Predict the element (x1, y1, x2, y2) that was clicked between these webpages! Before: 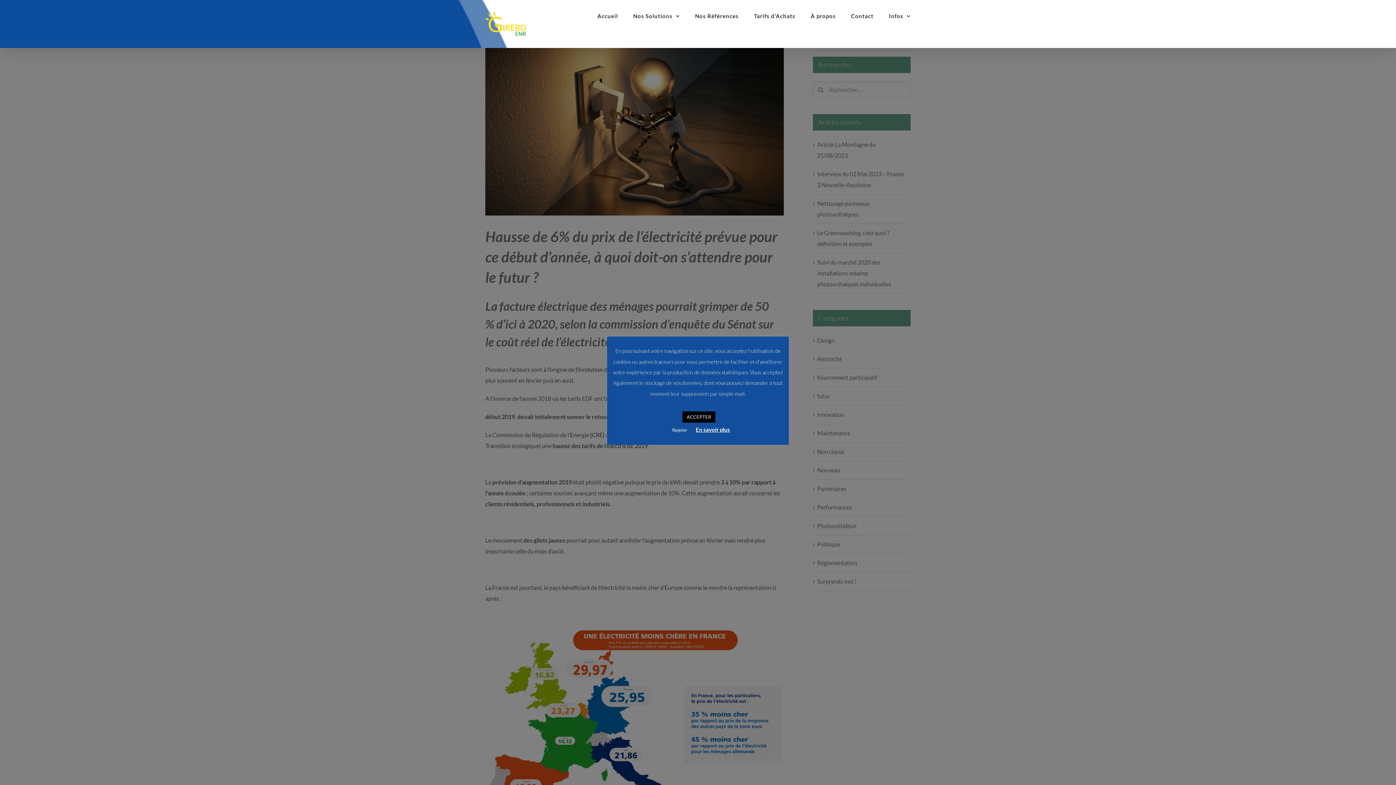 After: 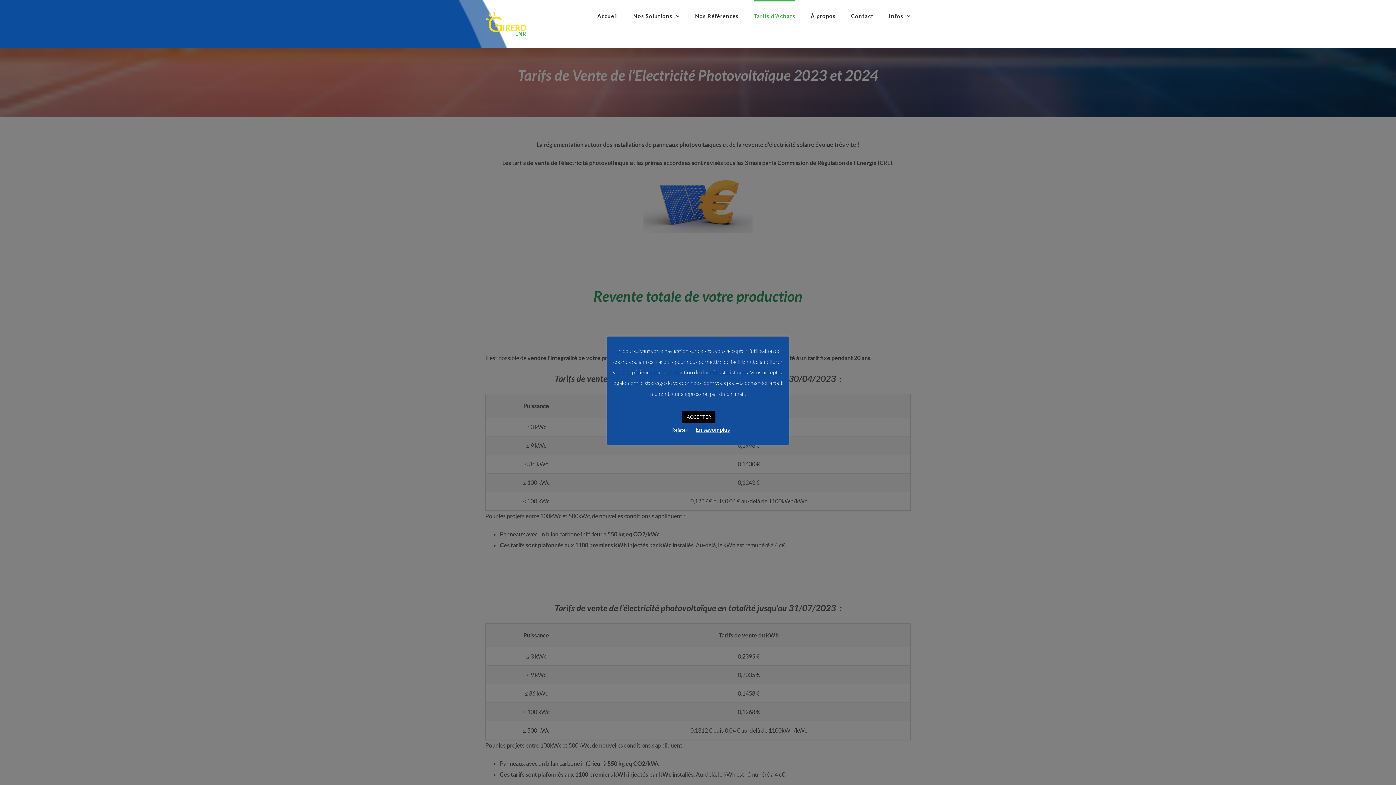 Action: label: Tarifs d’Achats bbox: (754, 0, 795, 30)